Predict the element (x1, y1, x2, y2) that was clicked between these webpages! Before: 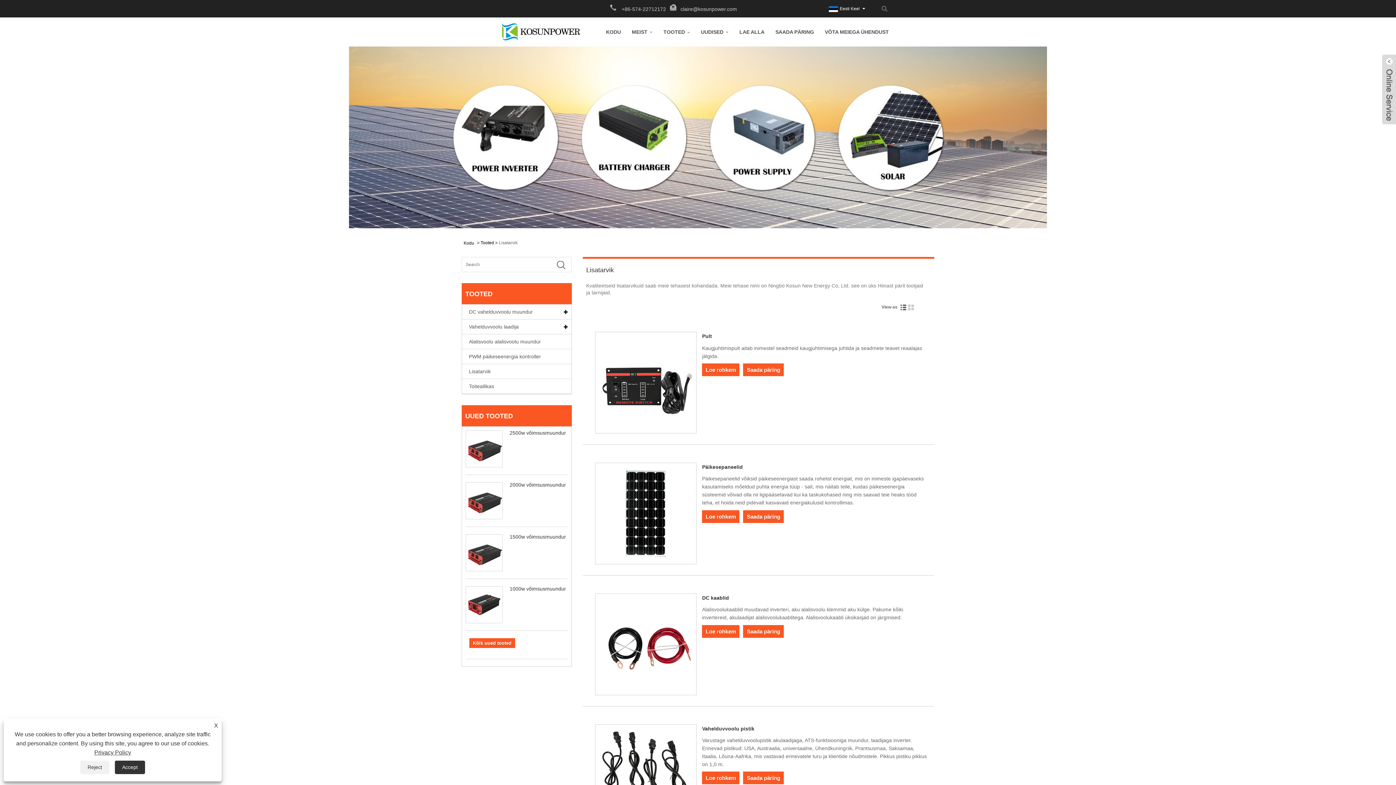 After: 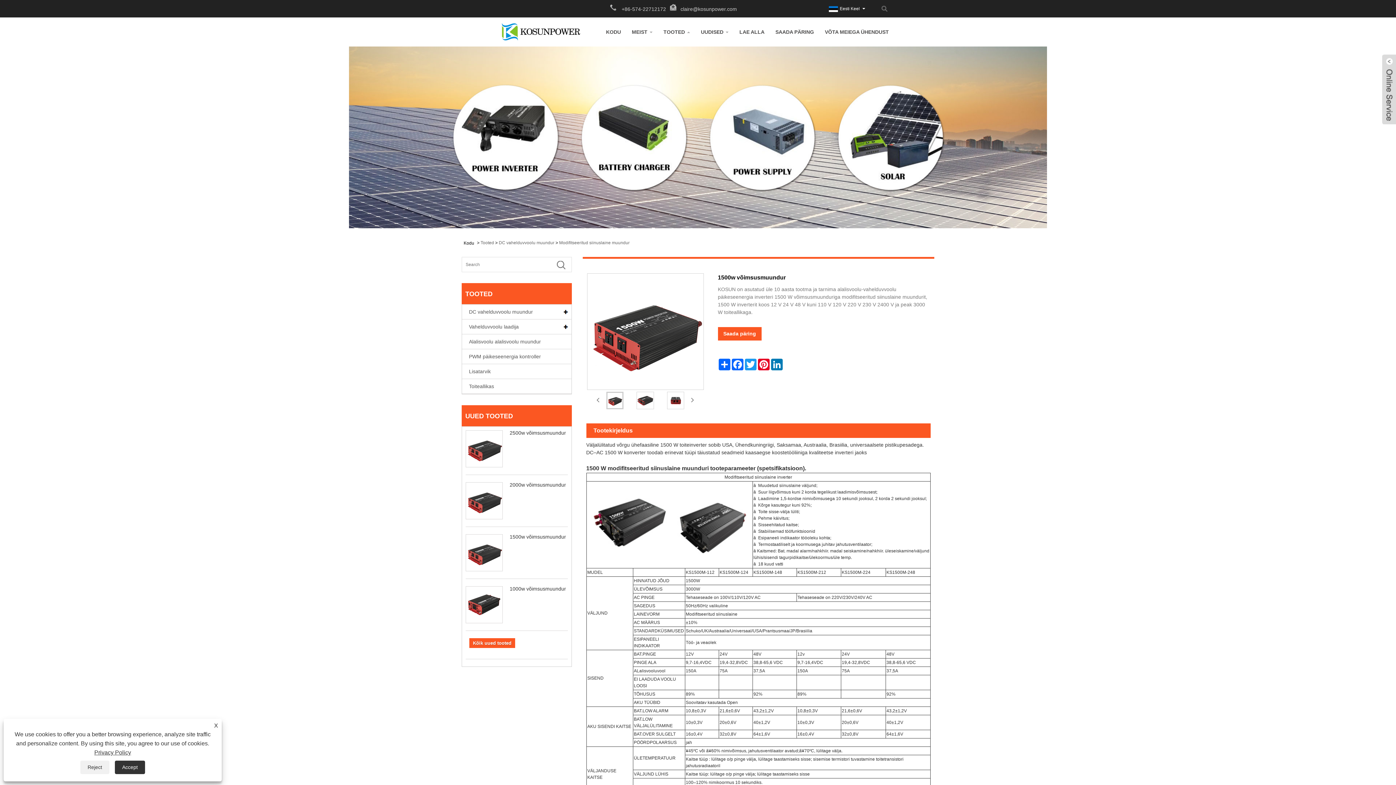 Action: bbox: (465, 534, 502, 571)